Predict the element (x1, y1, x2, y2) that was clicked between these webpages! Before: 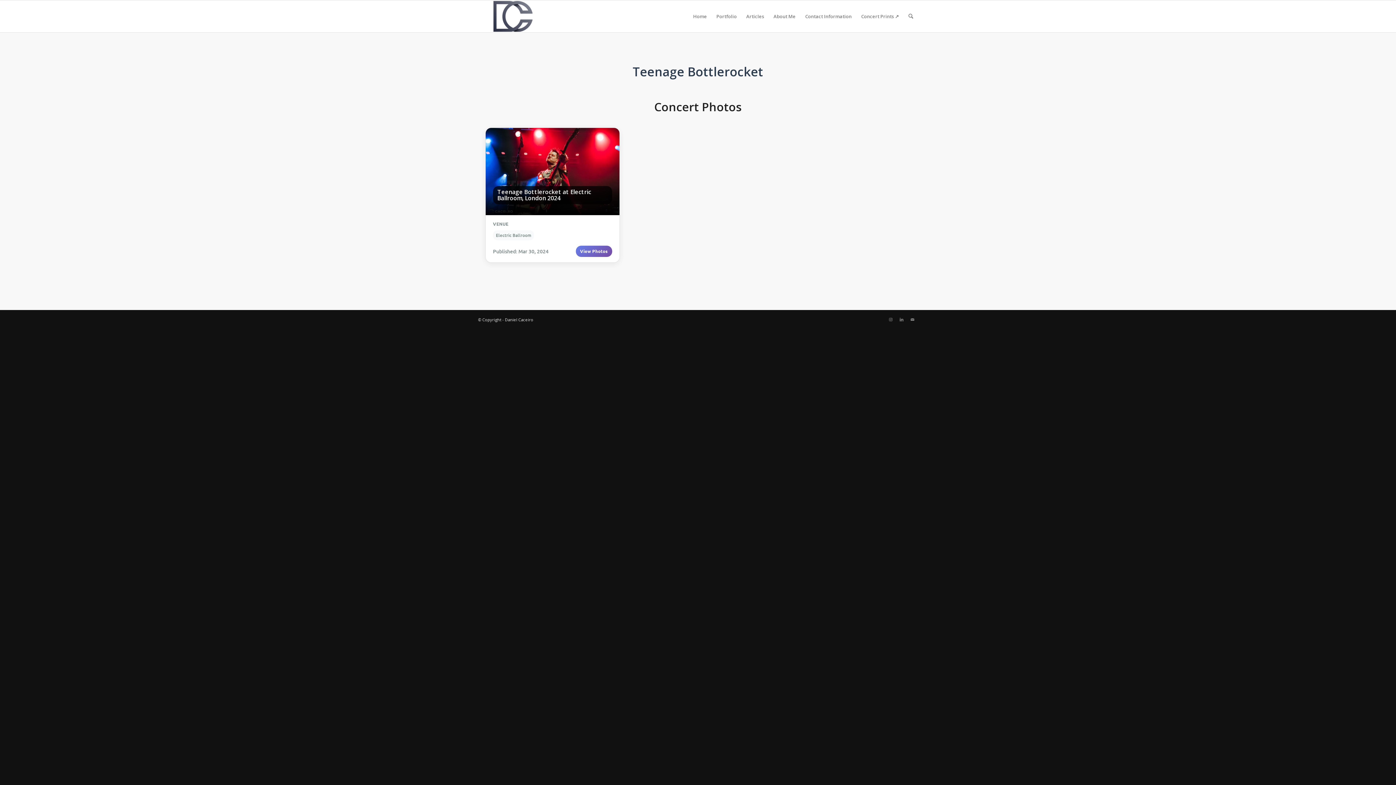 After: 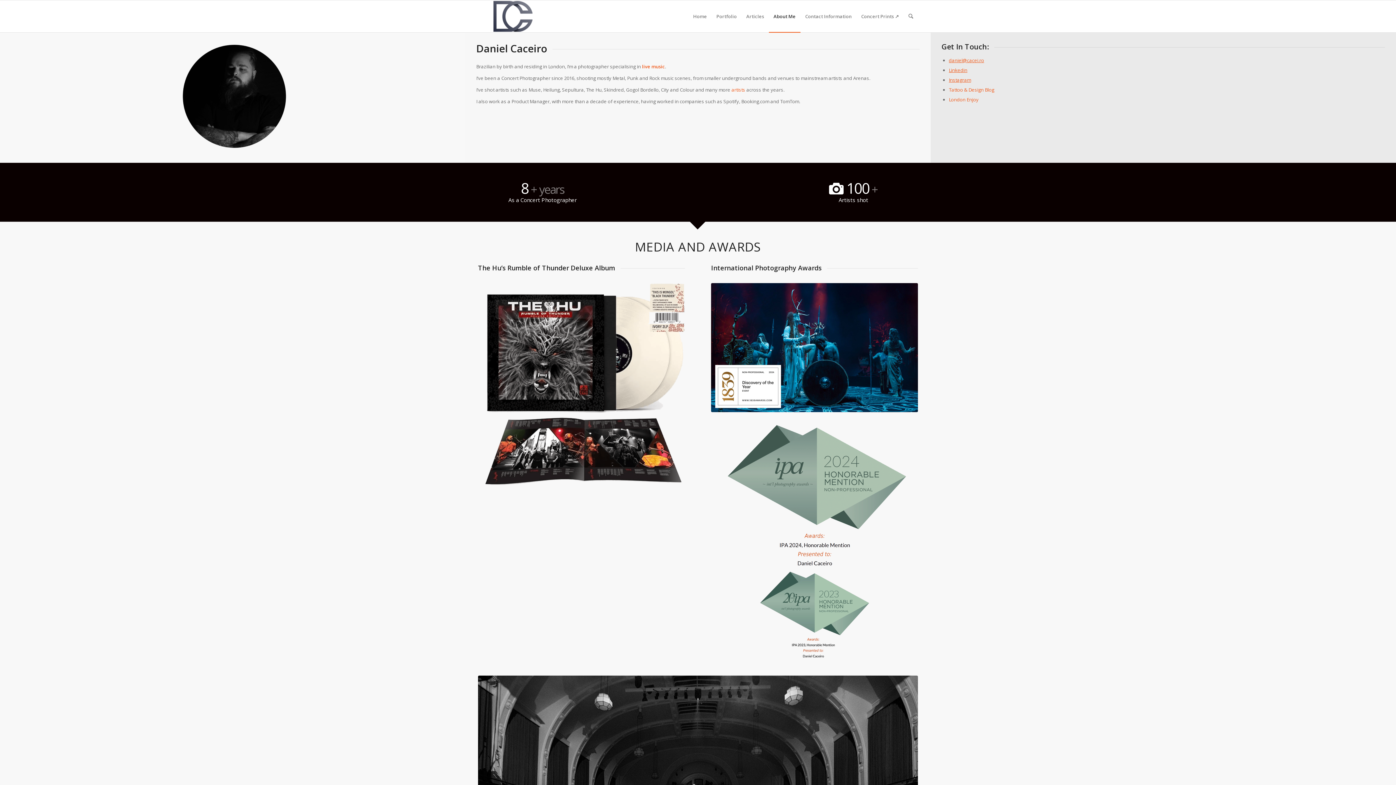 Action: bbox: (768, 0, 800, 32) label: About Me